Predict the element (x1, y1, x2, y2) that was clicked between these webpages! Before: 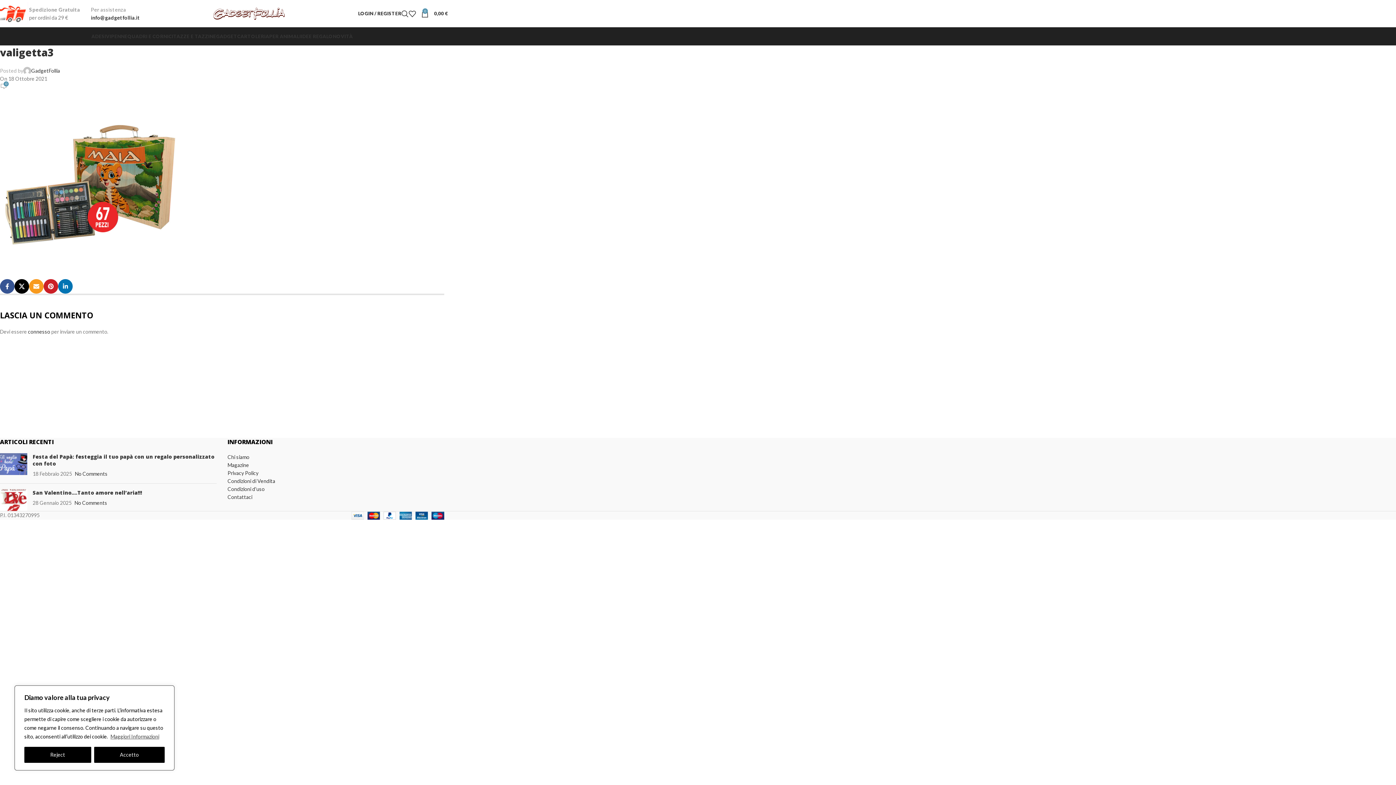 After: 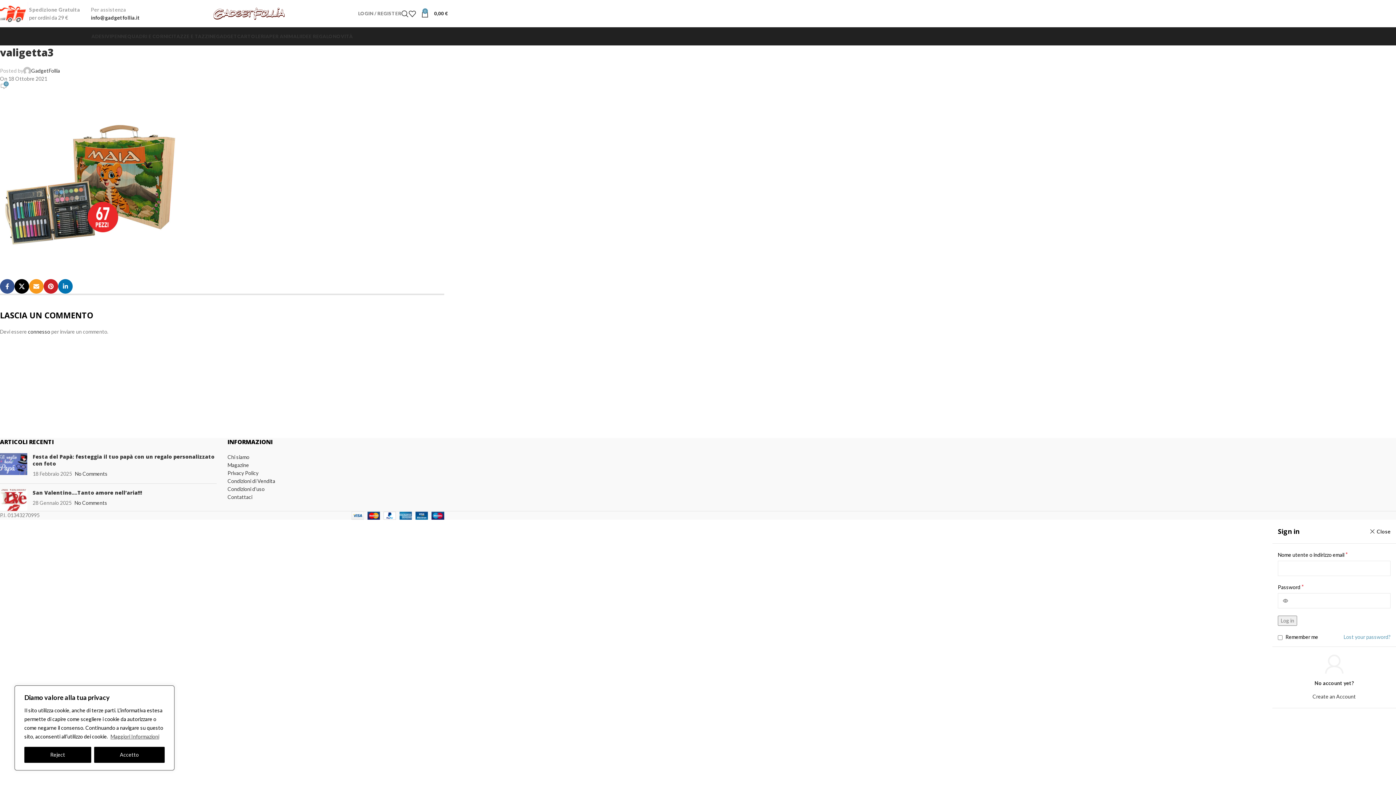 Action: label: LOGIN / REGISTER bbox: (358, 6, 401, 20)